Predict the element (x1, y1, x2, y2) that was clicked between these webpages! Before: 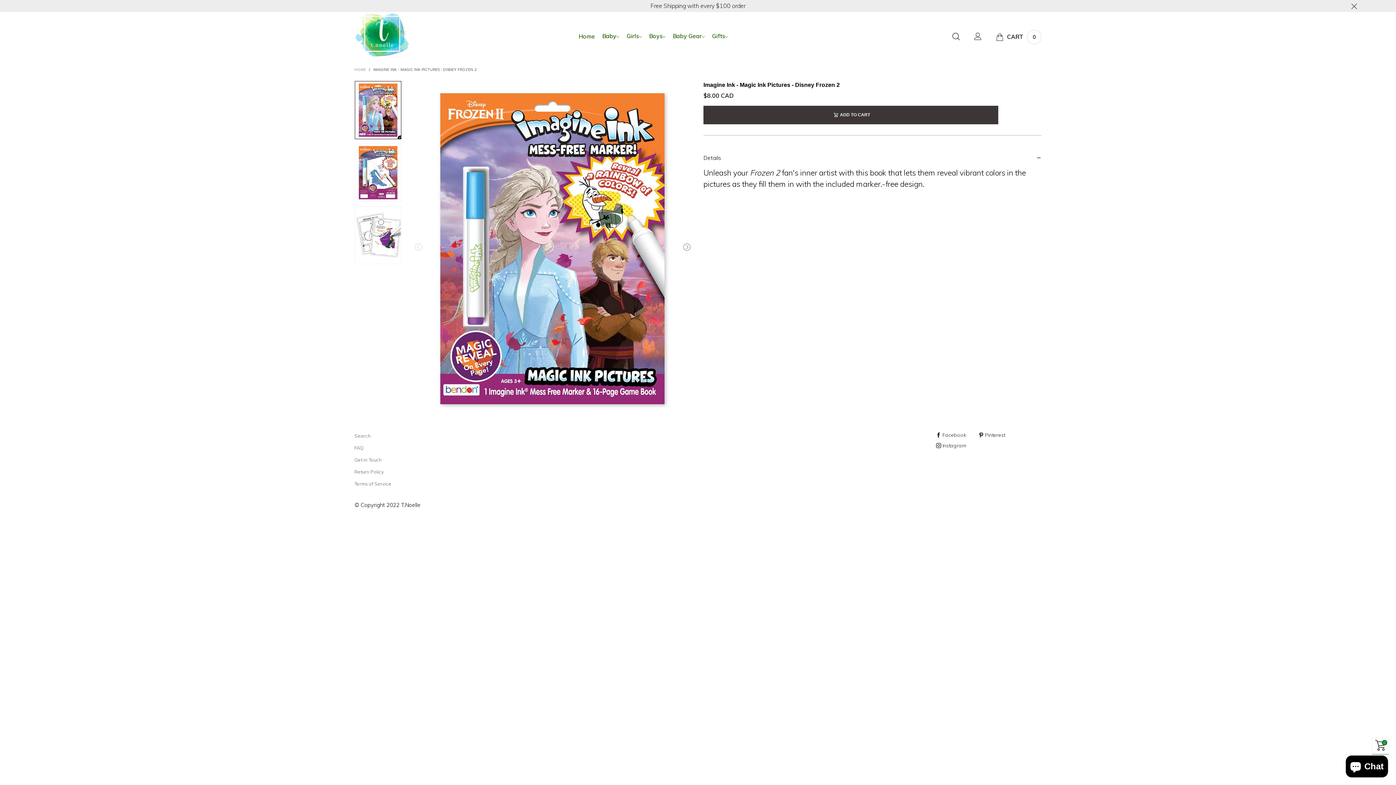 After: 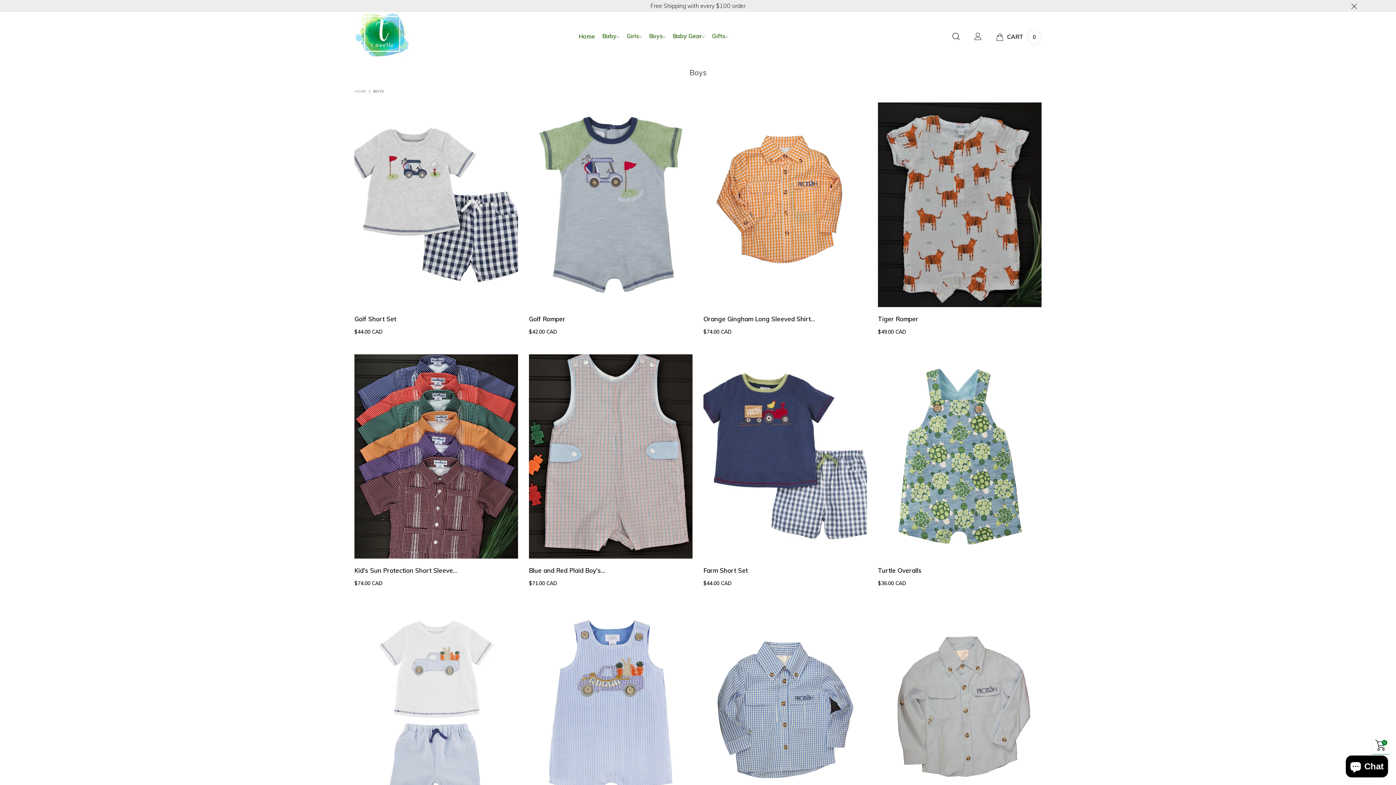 Action: bbox: (649, 32, 665, 41) label: Boys